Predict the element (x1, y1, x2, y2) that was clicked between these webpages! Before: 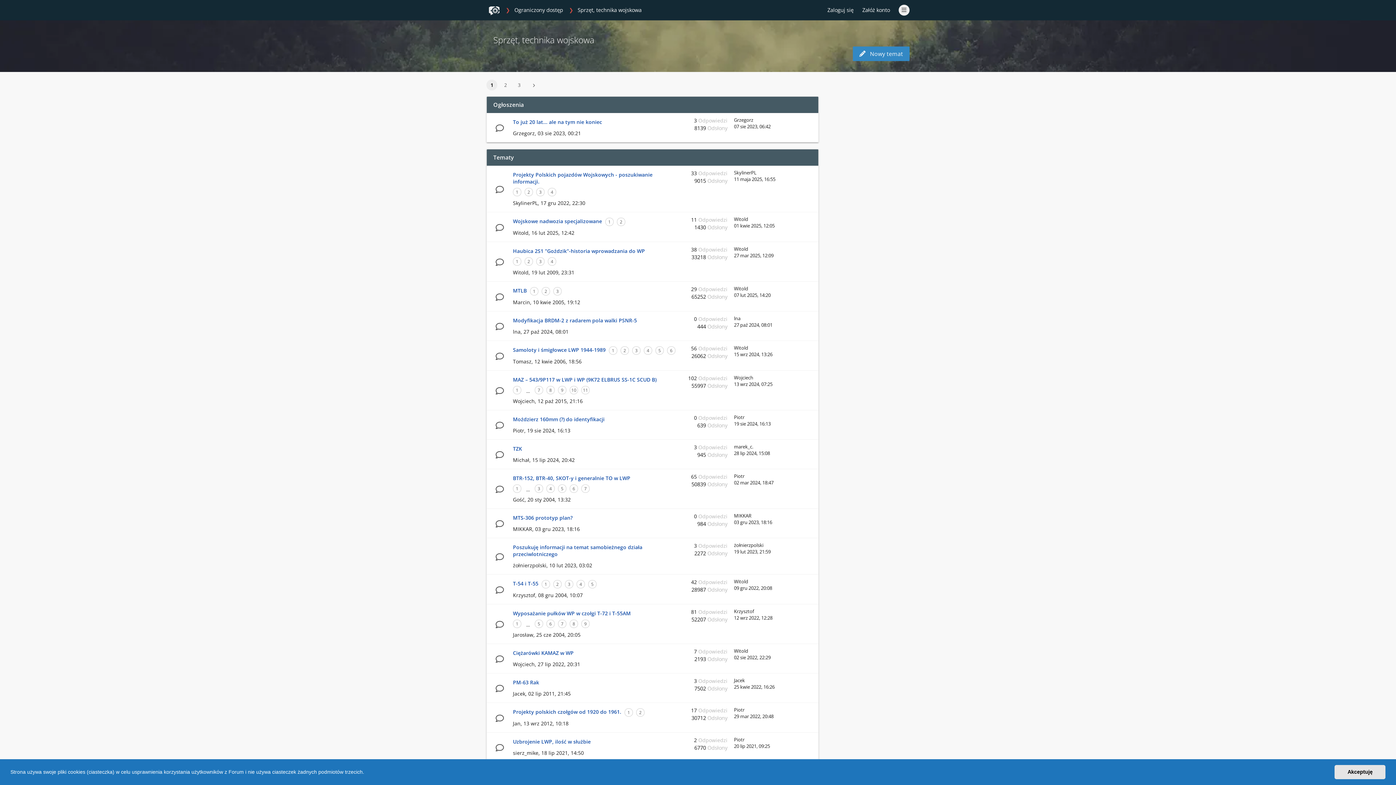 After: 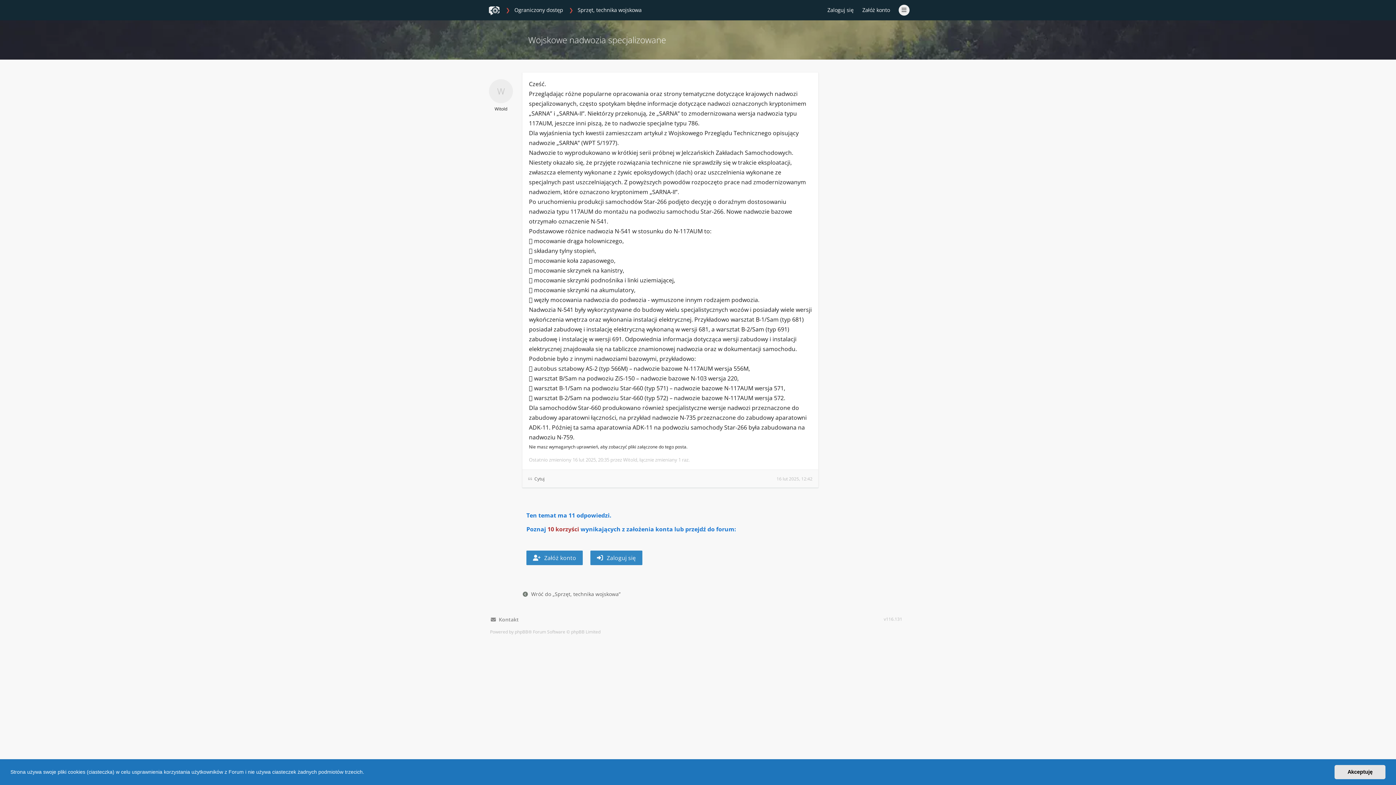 Action: label: Wojskowe nadwozia specjalizowane bbox: (513, 217, 602, 224)